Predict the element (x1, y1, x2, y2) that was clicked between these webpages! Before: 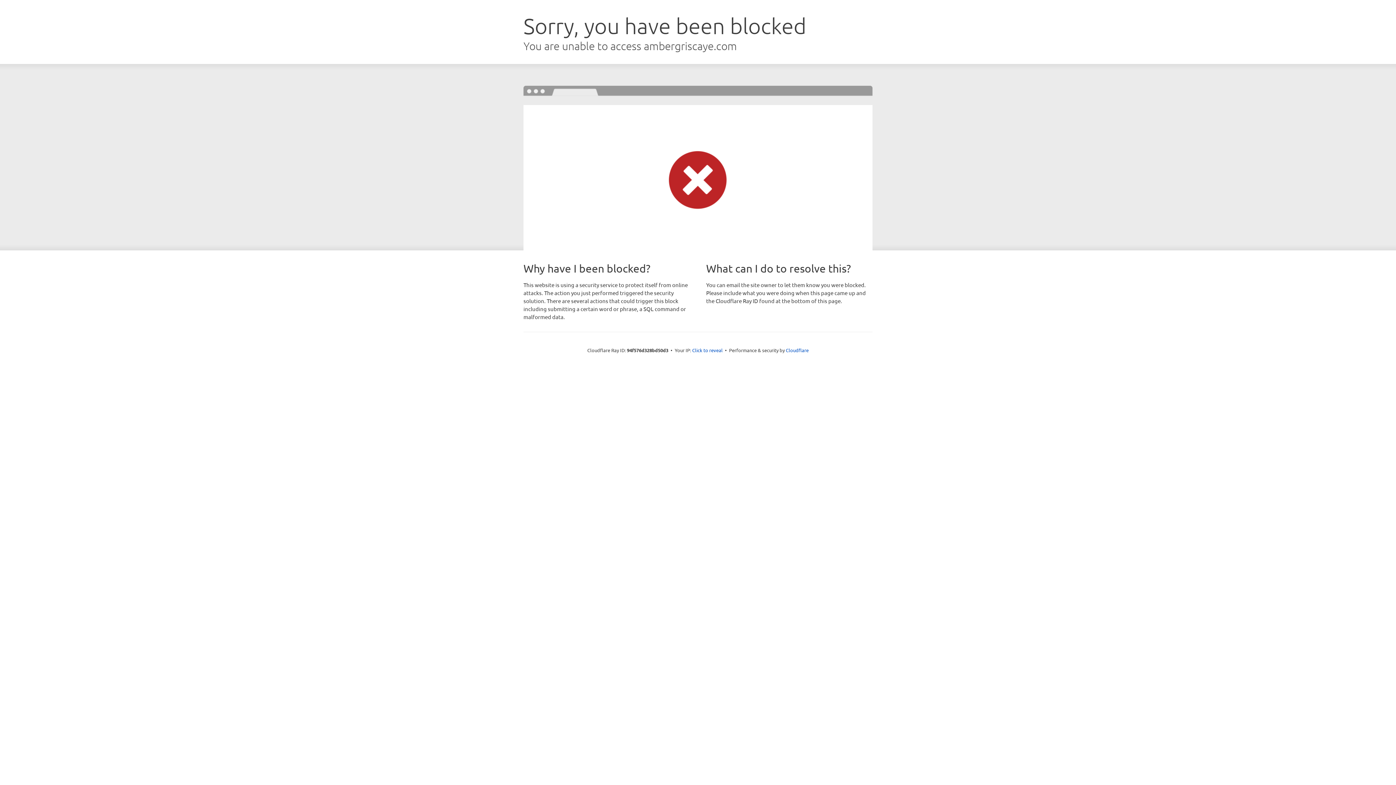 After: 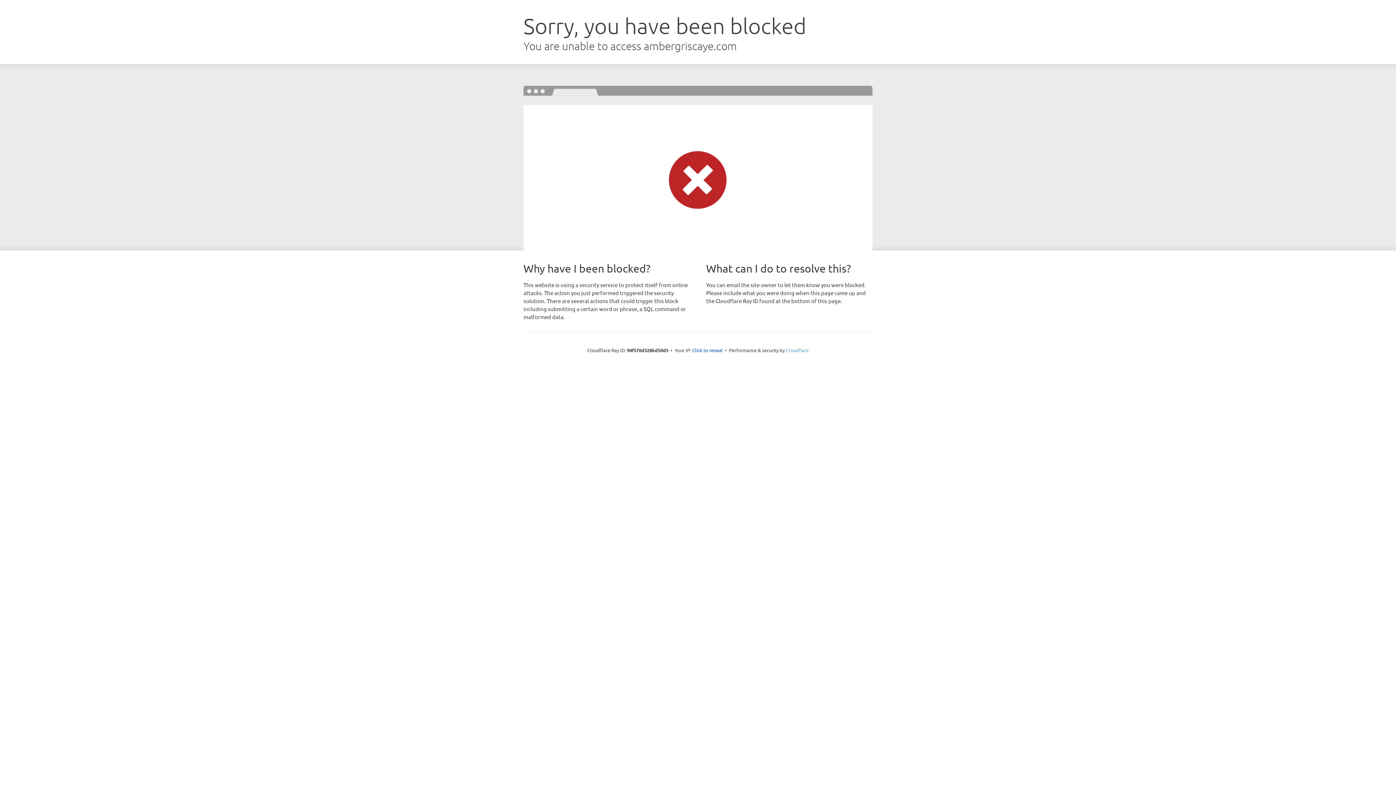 Action: bbox: (786, 347, 808, 353) label: Cloudflare